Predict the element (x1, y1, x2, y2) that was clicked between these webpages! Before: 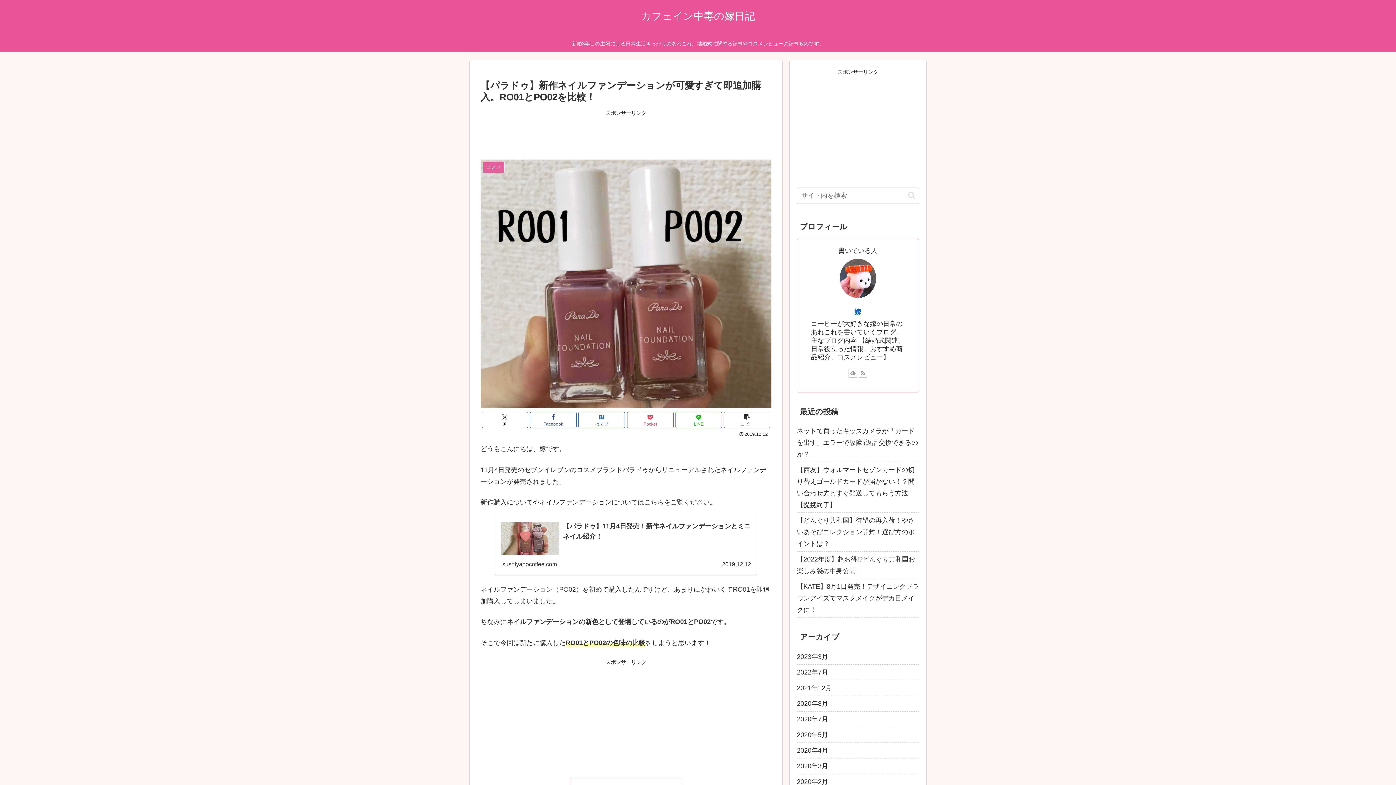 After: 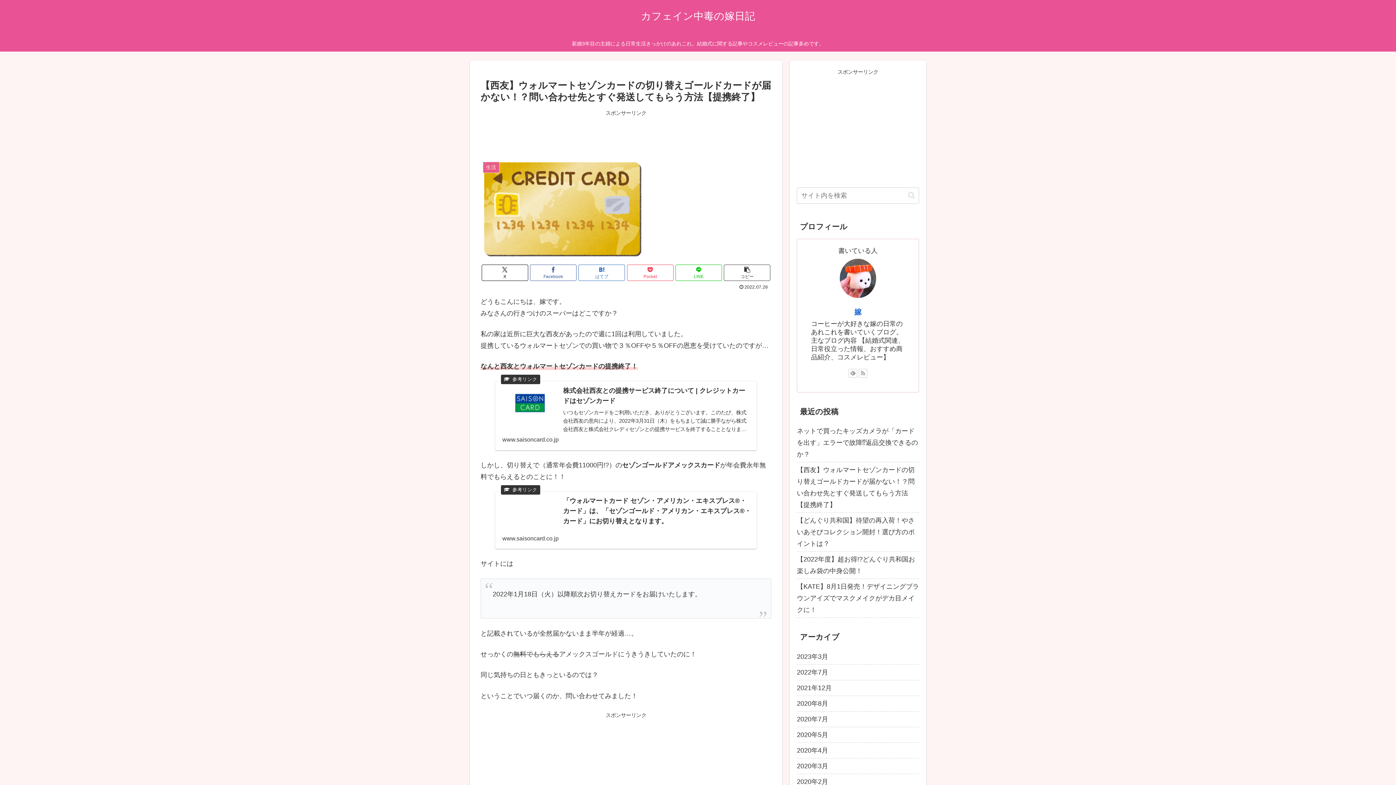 Action: label: 【西友】ウォルマートセゾンカードの切り替えゴールドカードが届かない！？問い合わせ先とすぐ発送してもらう方法【提携終了】 bbox: (797, 462, 919, 513)